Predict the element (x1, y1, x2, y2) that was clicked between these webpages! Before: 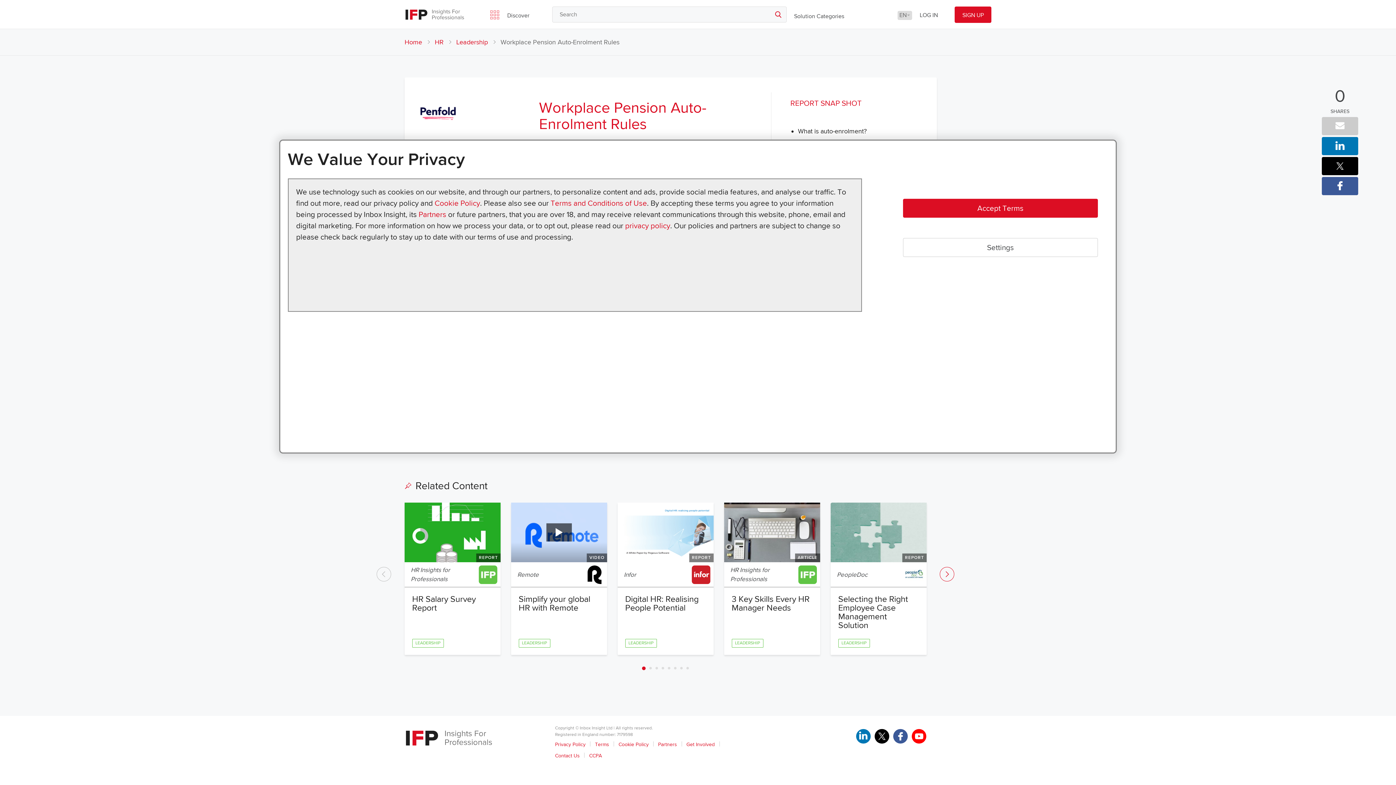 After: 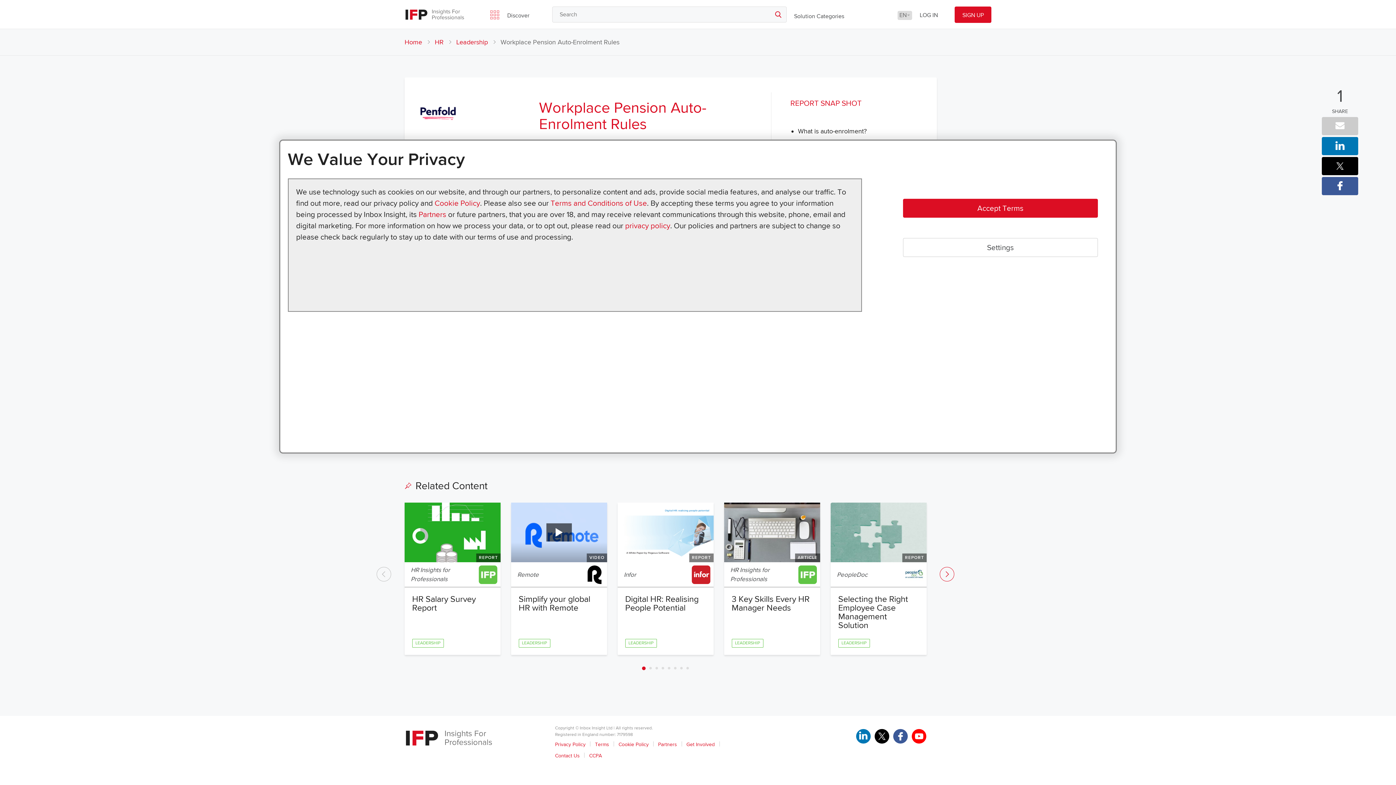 Action: bbox: (1322, 136, 1358, 155)